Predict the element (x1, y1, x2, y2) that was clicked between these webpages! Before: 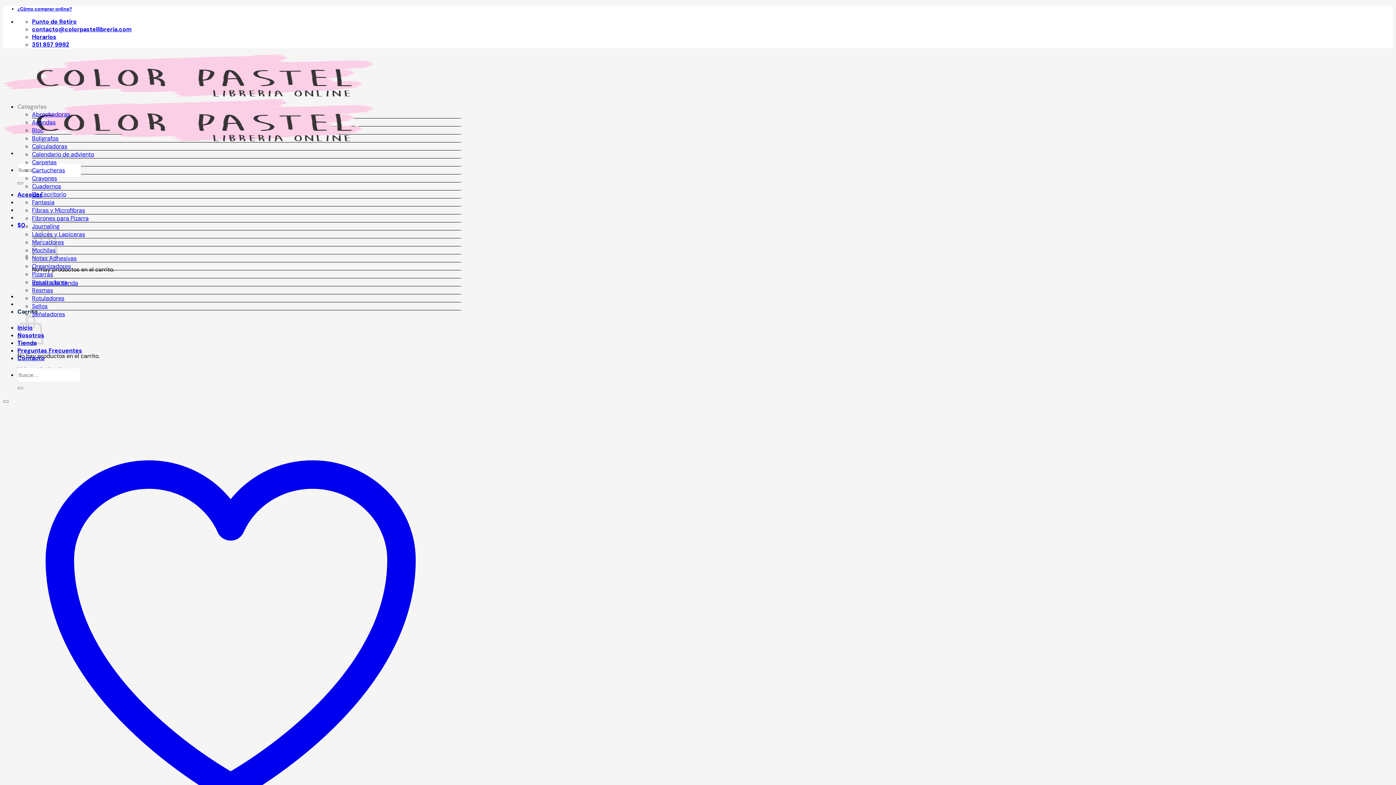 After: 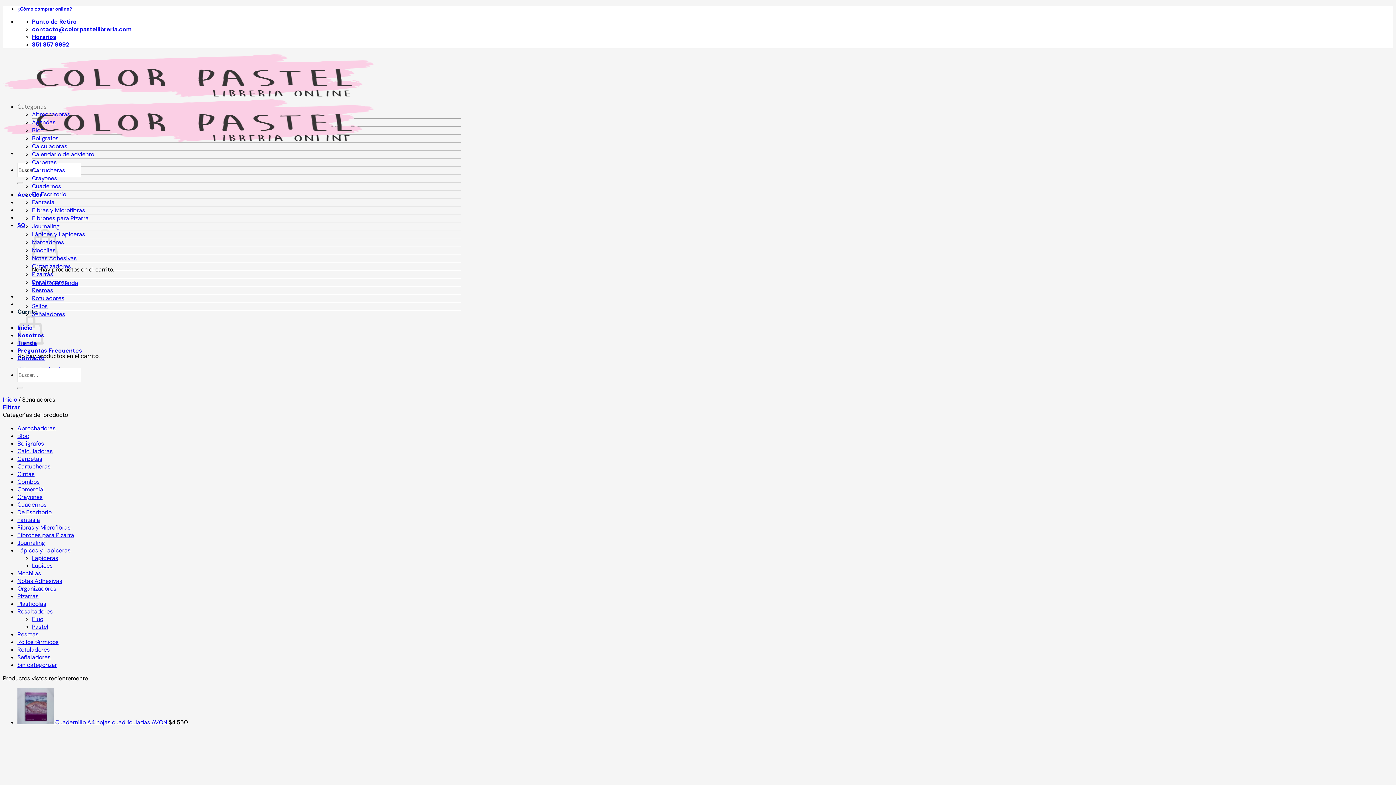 Action: label: Señaladores bbox: (32, 310, 65, 318)